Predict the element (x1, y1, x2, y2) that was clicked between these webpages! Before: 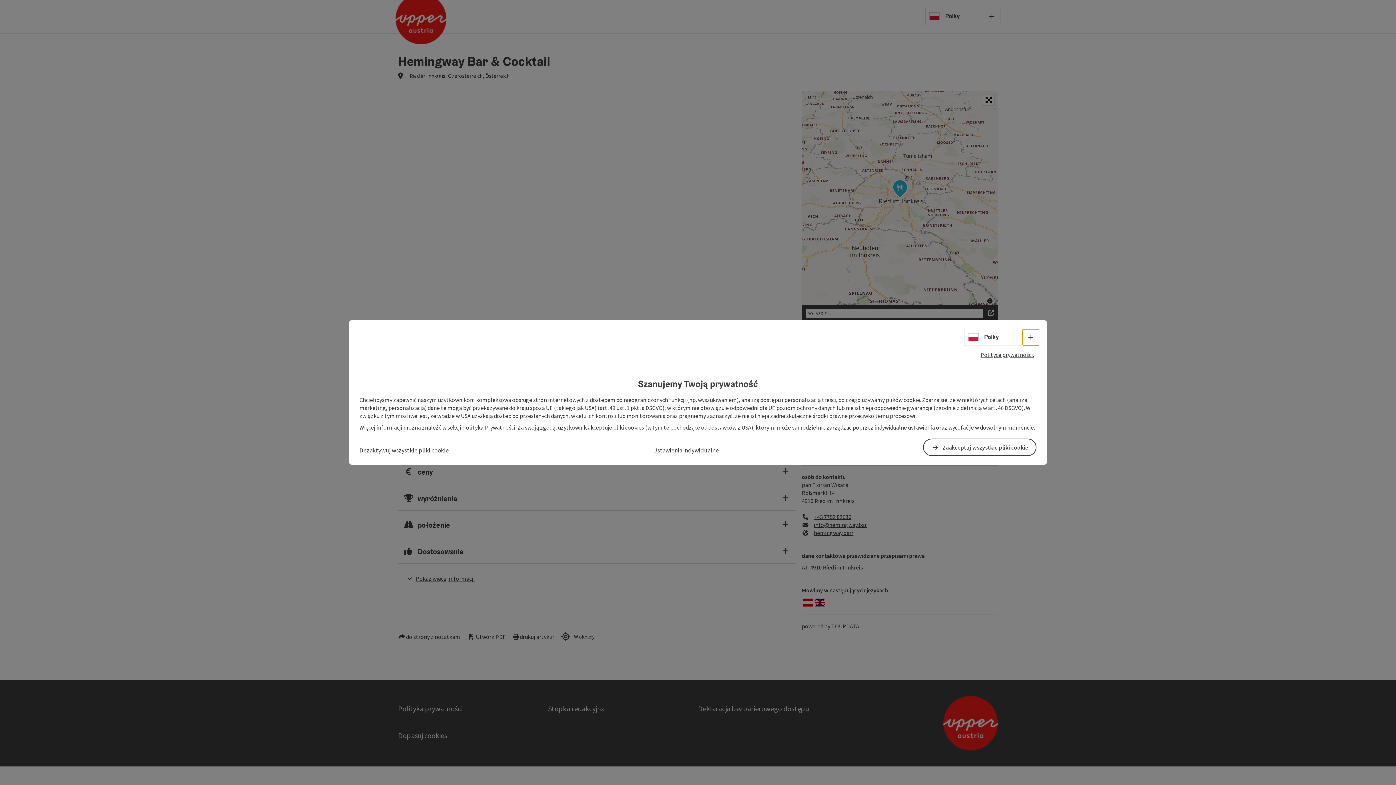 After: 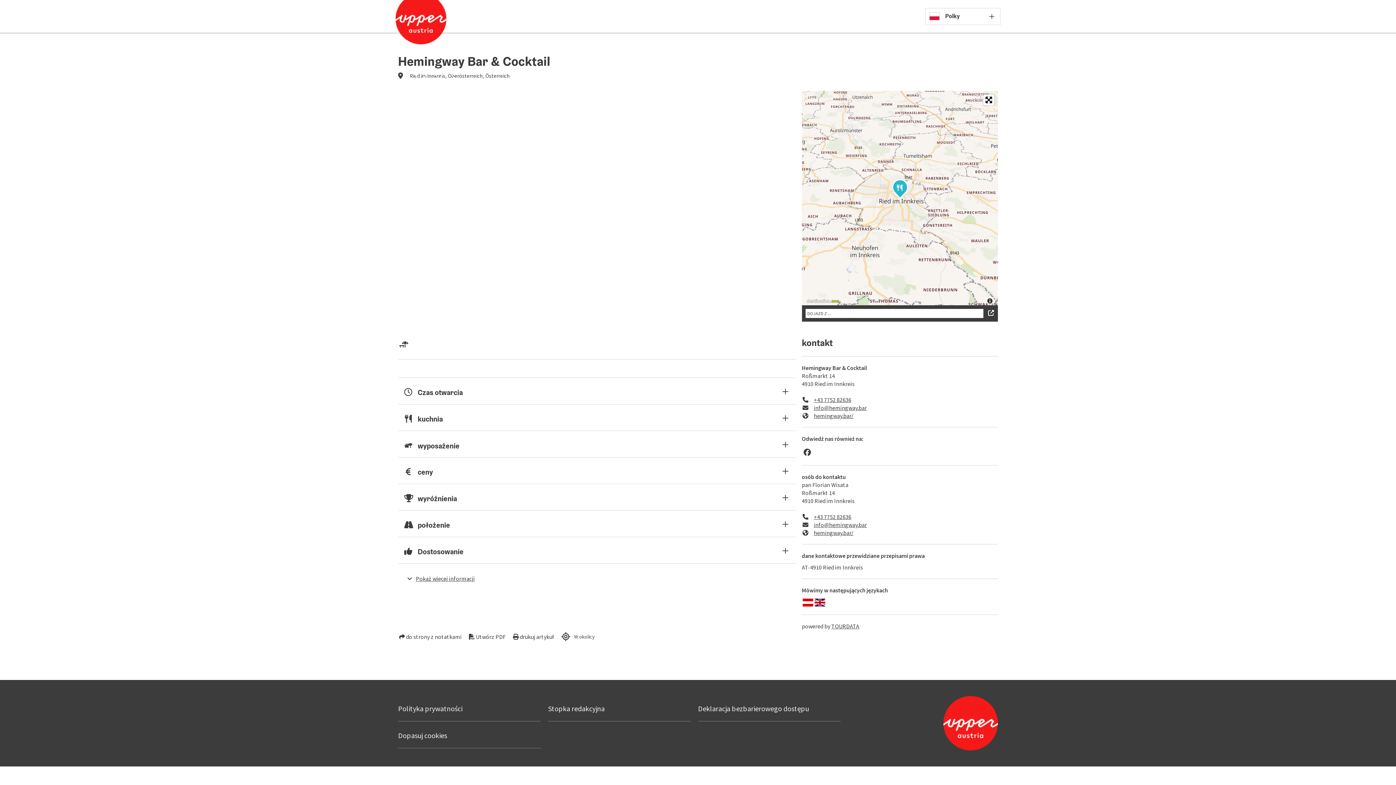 Action: bbox: (359, 446, 449, 454) label: Dezaktywuj wszystkie pliki cookie